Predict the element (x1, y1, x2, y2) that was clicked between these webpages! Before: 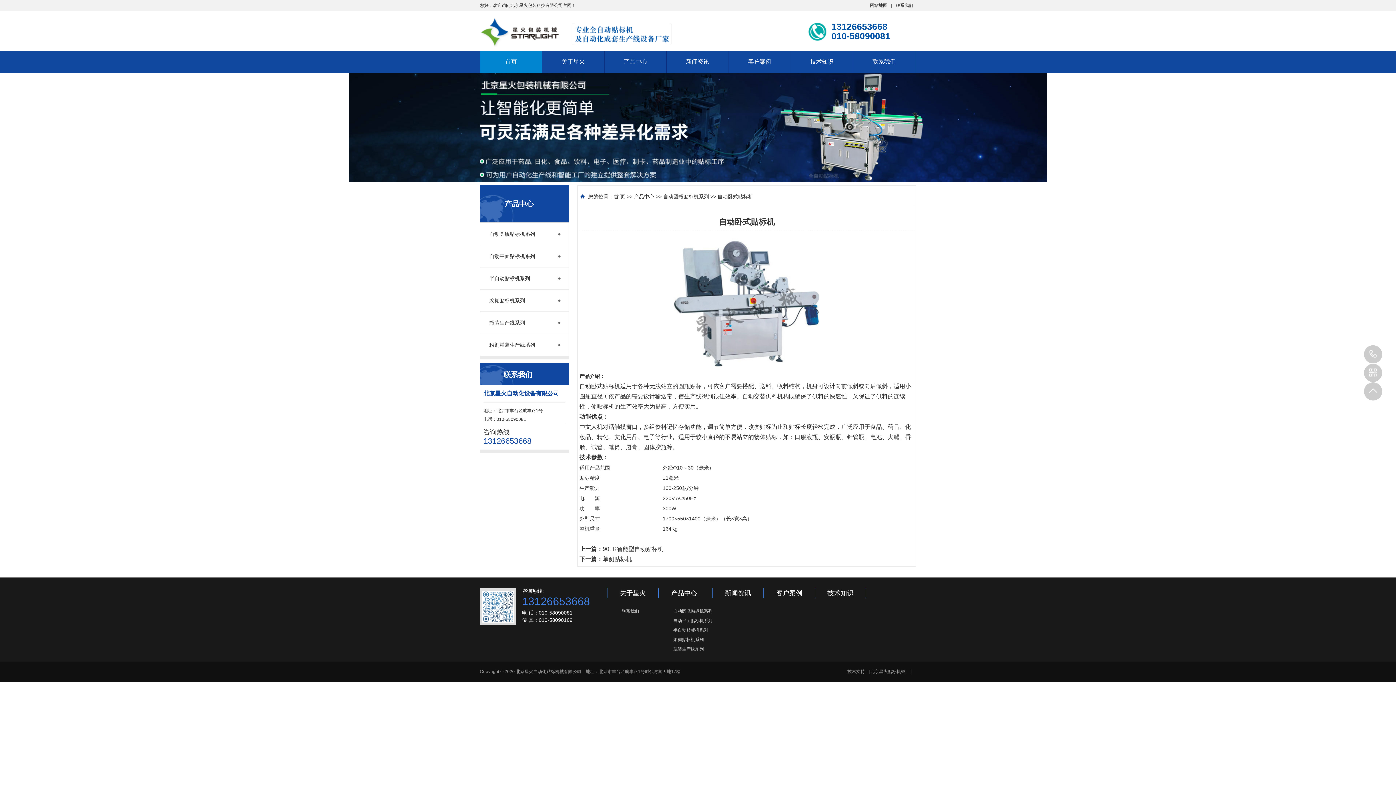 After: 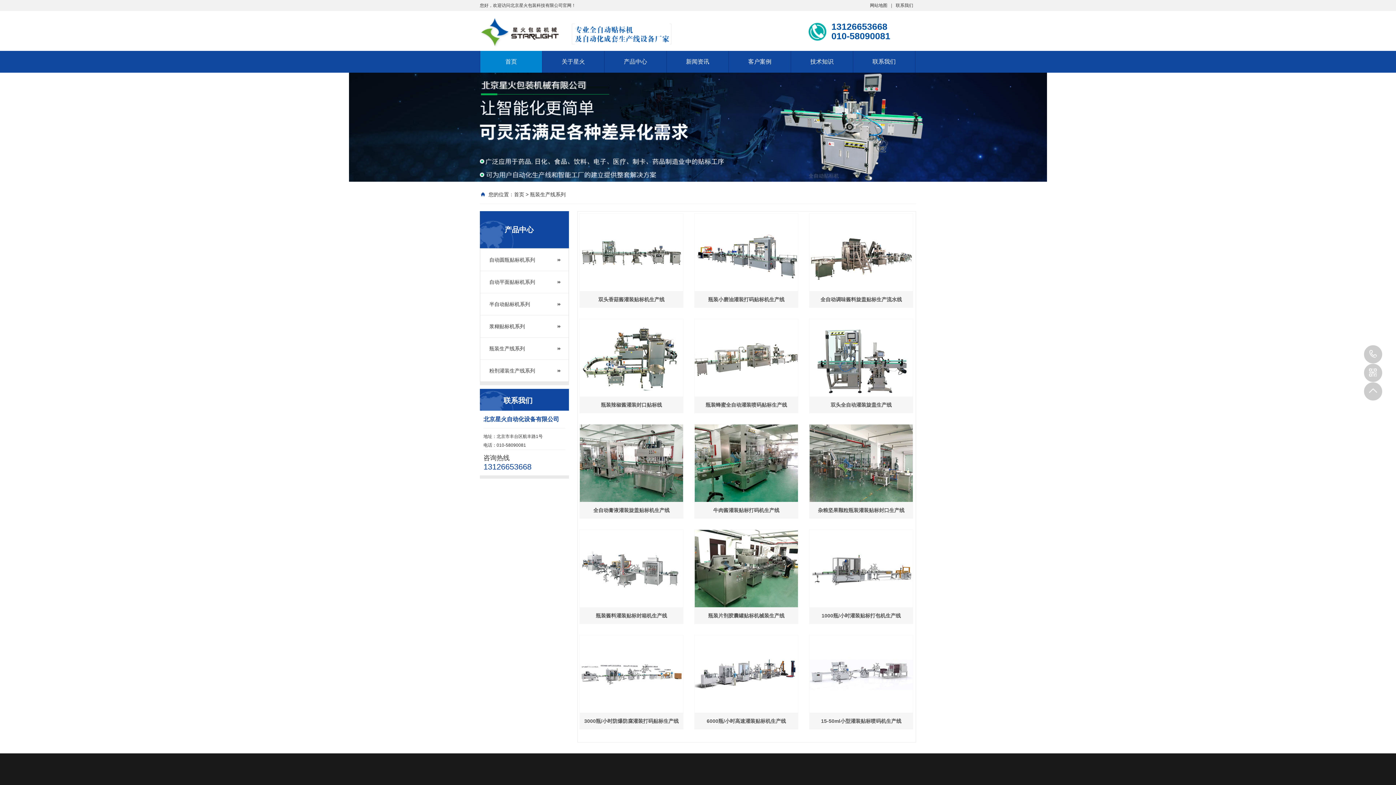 Action: label: 瓶装生产线系列 bbox: (480, 311, 568, 333)